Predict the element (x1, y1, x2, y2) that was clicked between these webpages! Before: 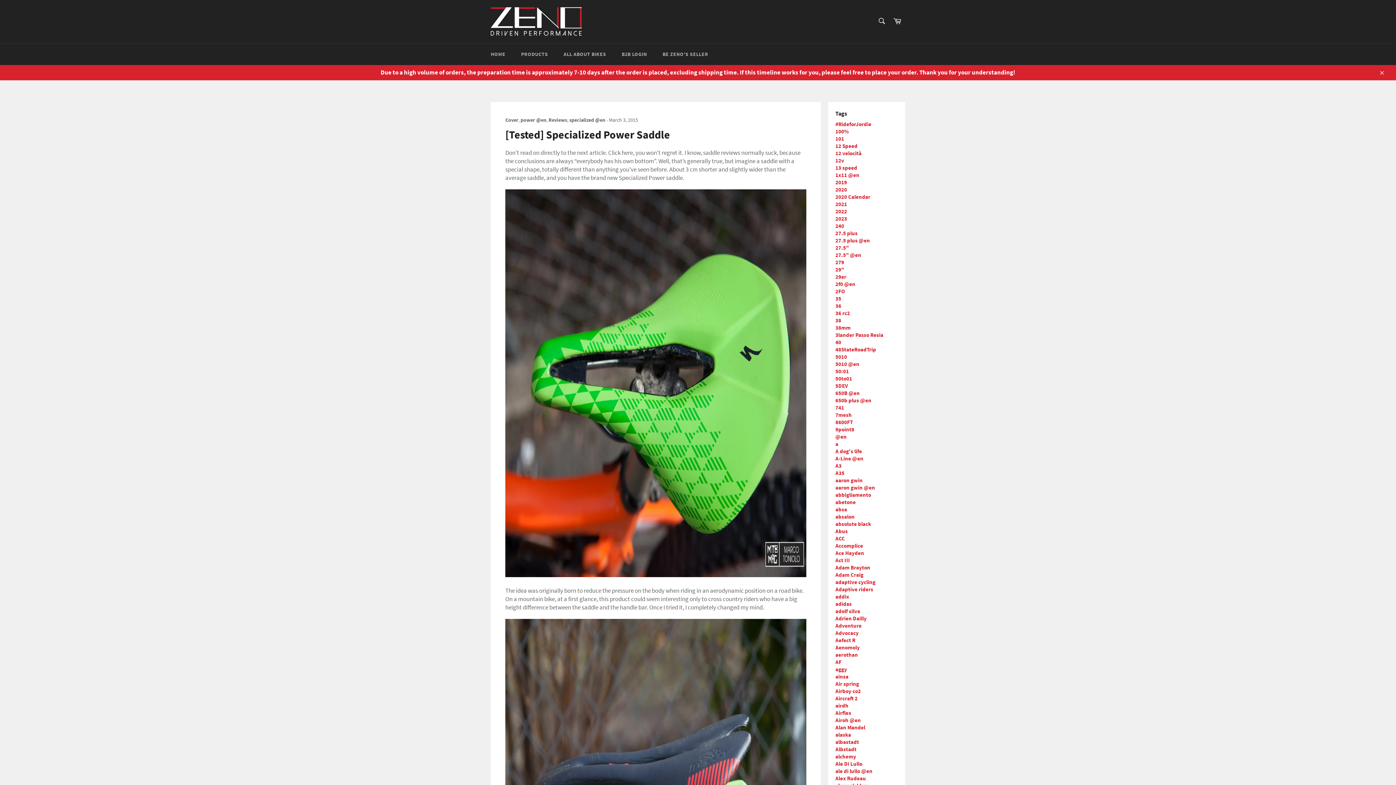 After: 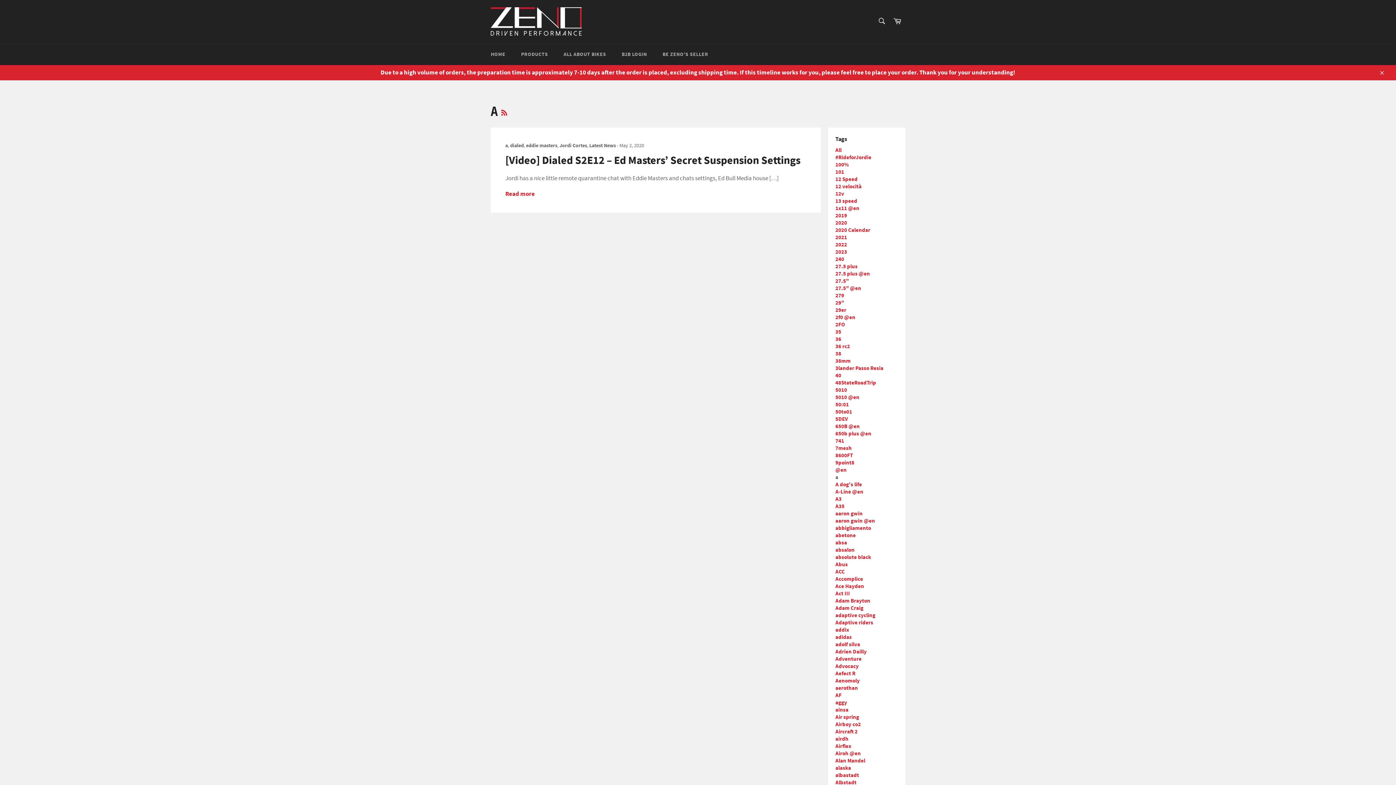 Action: bbox: (835, 440, 838, 447) label: a